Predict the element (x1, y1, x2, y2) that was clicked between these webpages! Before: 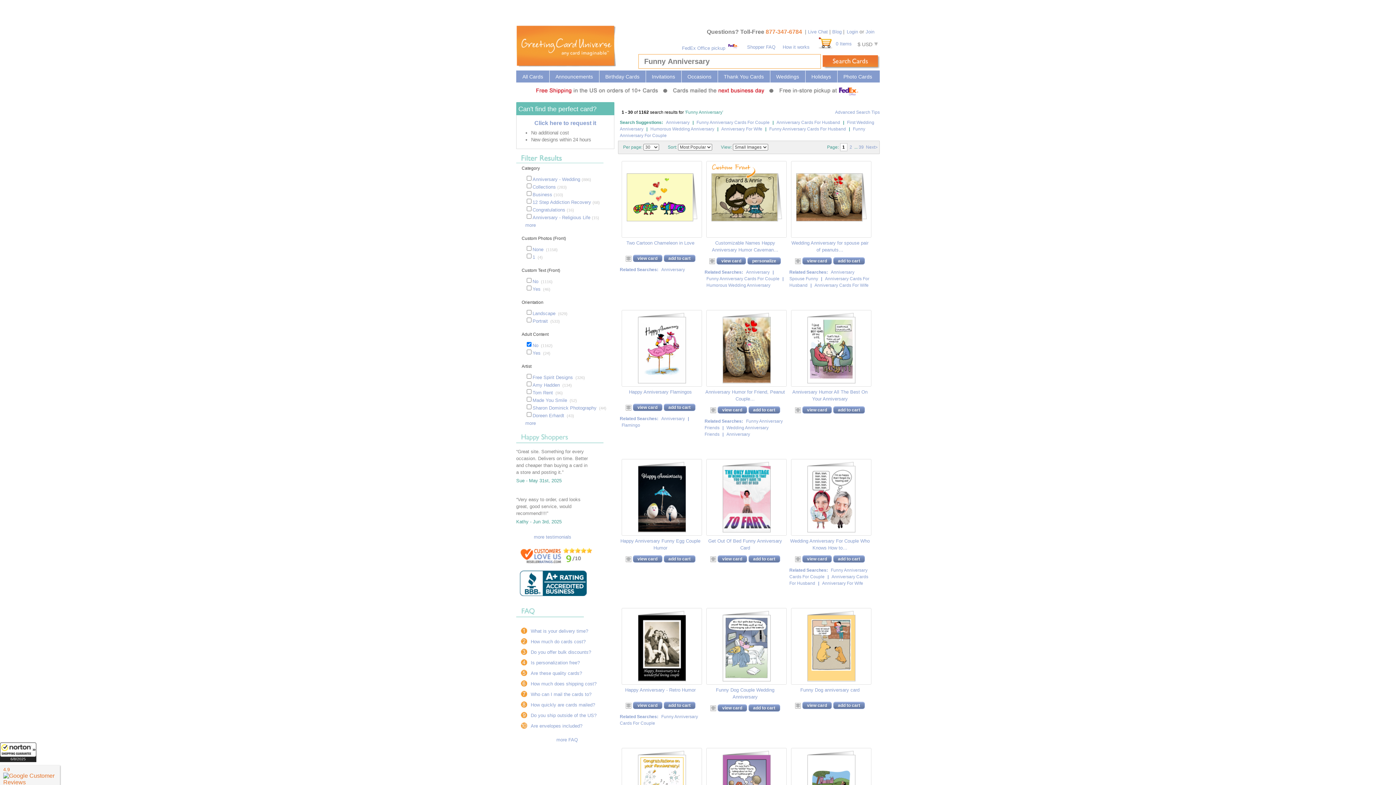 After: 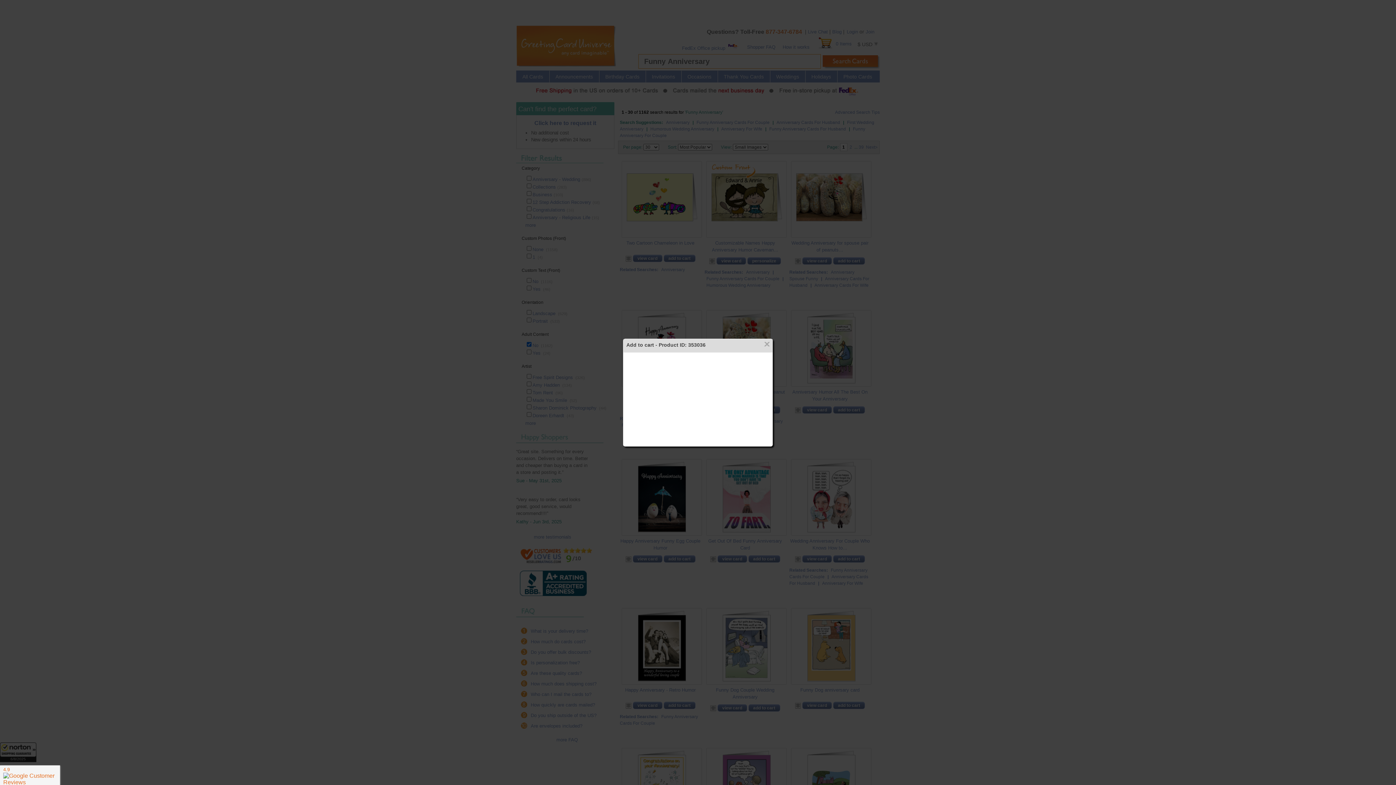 Action: label: add to cart bbox: (833, 406, 865, 413)